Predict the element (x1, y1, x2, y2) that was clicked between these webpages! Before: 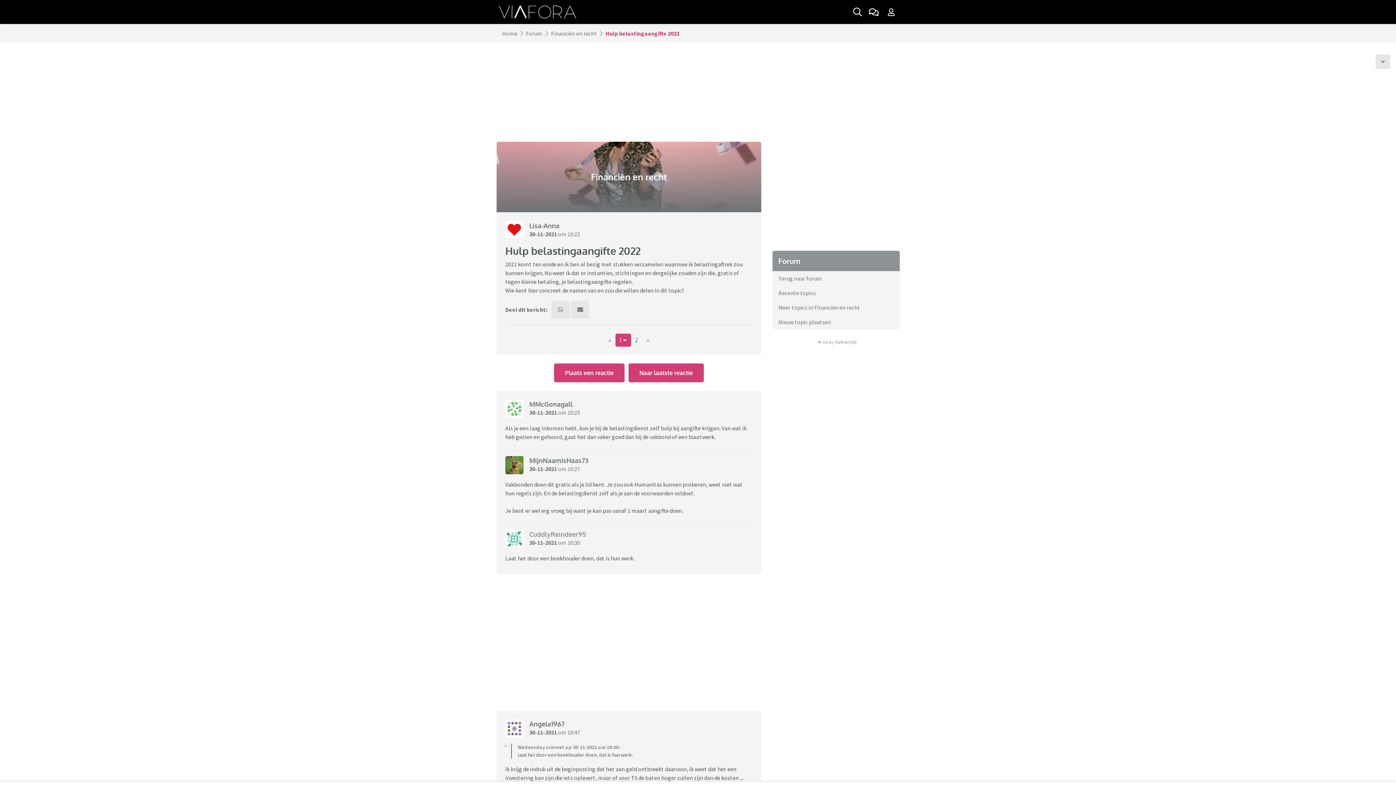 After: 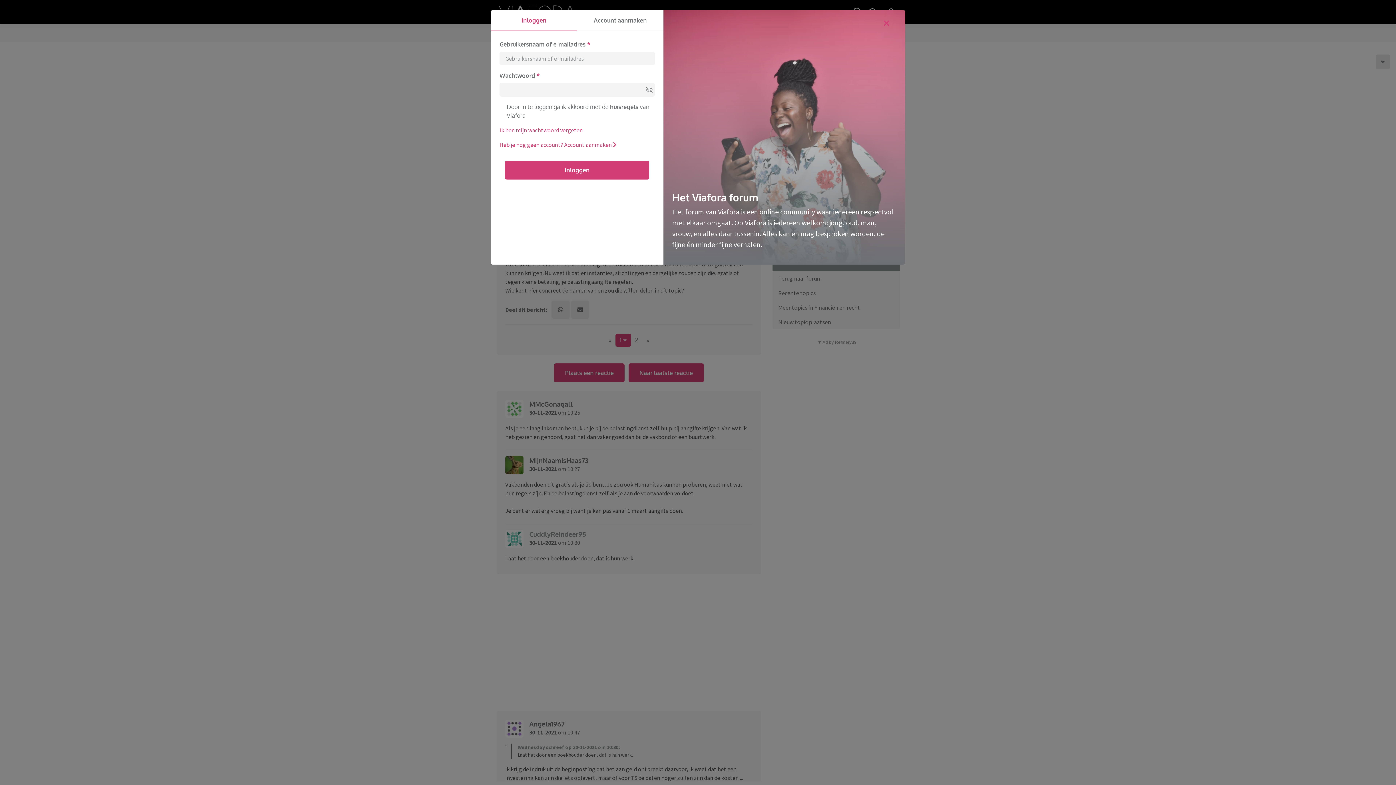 Action: label: Klap login/registratie menu open bbox: (884, 4, 898, 19)